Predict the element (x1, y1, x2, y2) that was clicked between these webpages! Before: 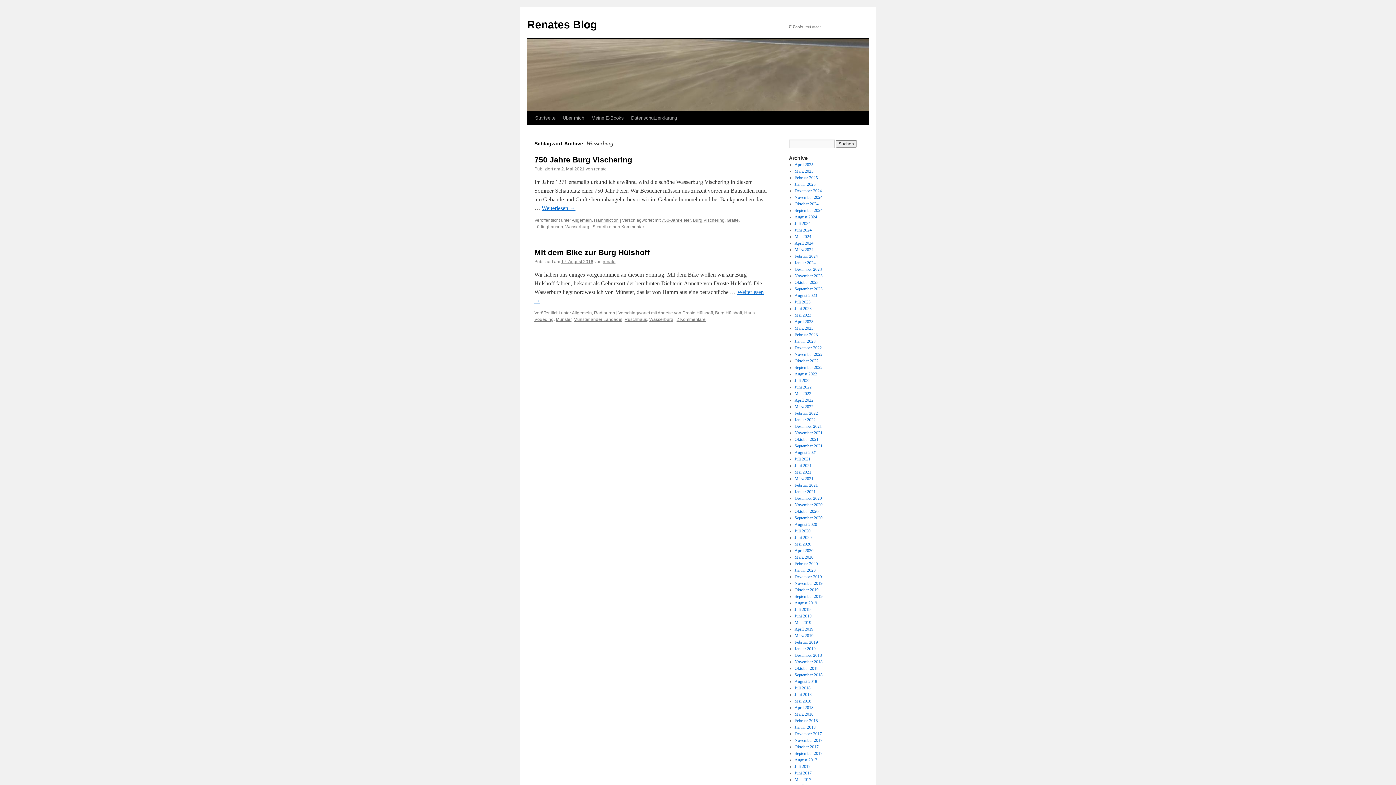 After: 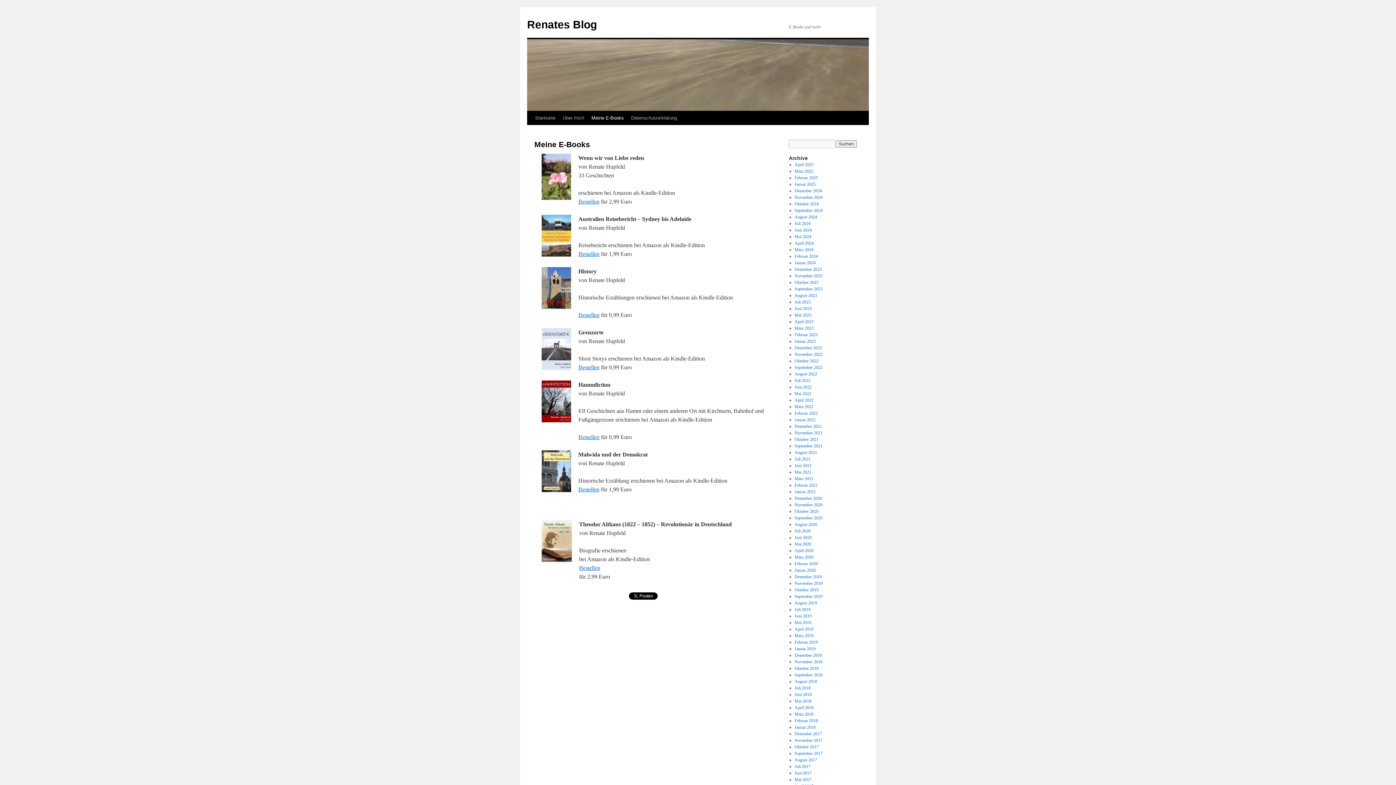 Action: bbox: (588, 111, 627, 125) label: Meine E-Books